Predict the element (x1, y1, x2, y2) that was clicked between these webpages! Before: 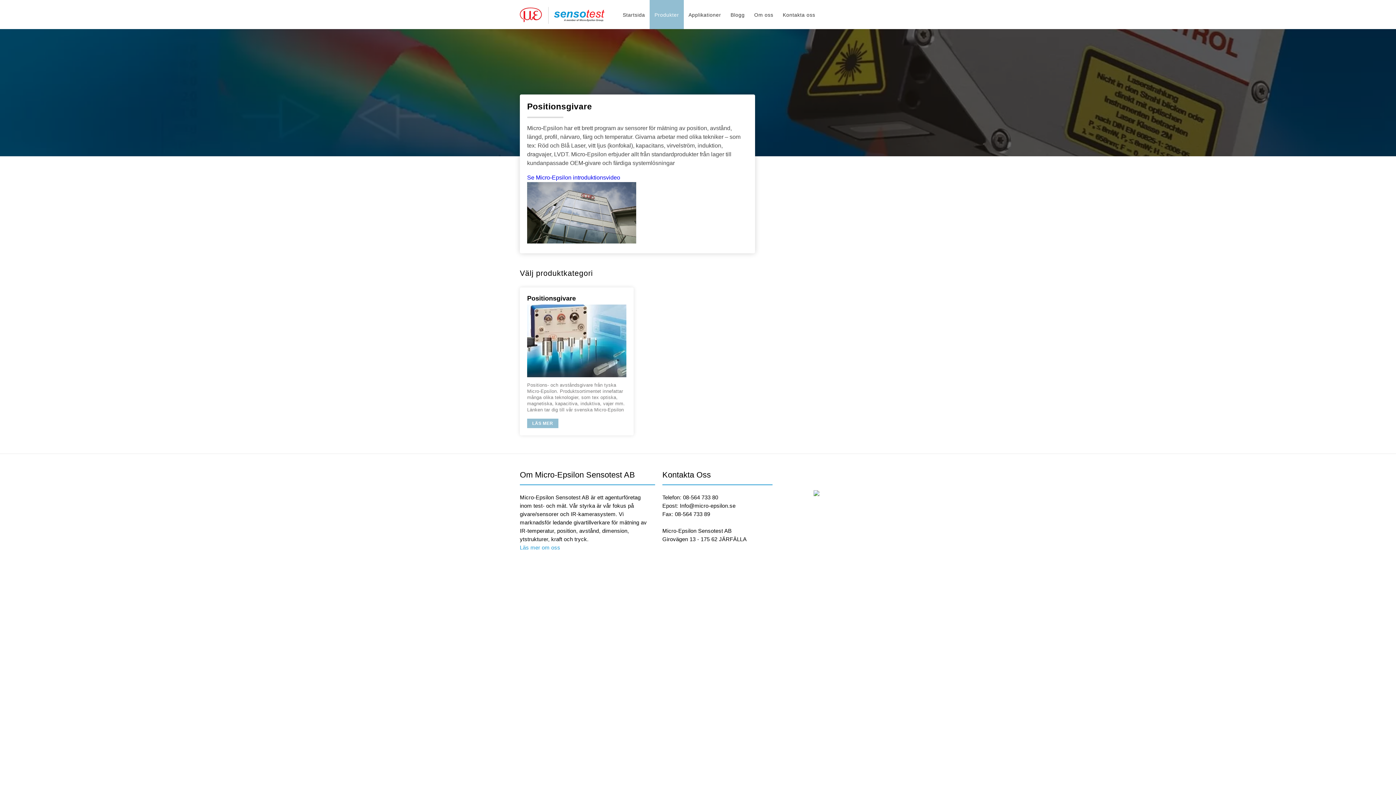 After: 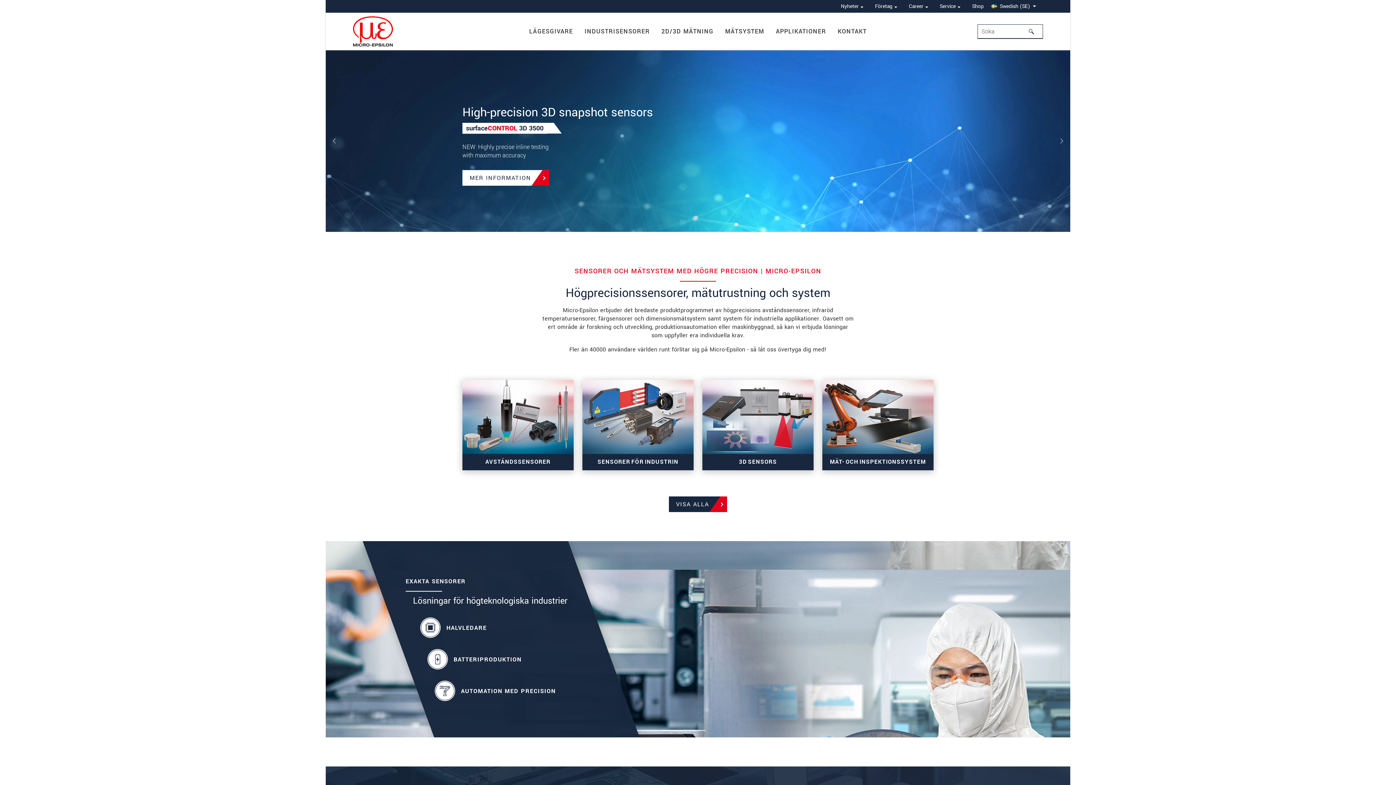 Action: bbox: (813, 478, 850, 485)